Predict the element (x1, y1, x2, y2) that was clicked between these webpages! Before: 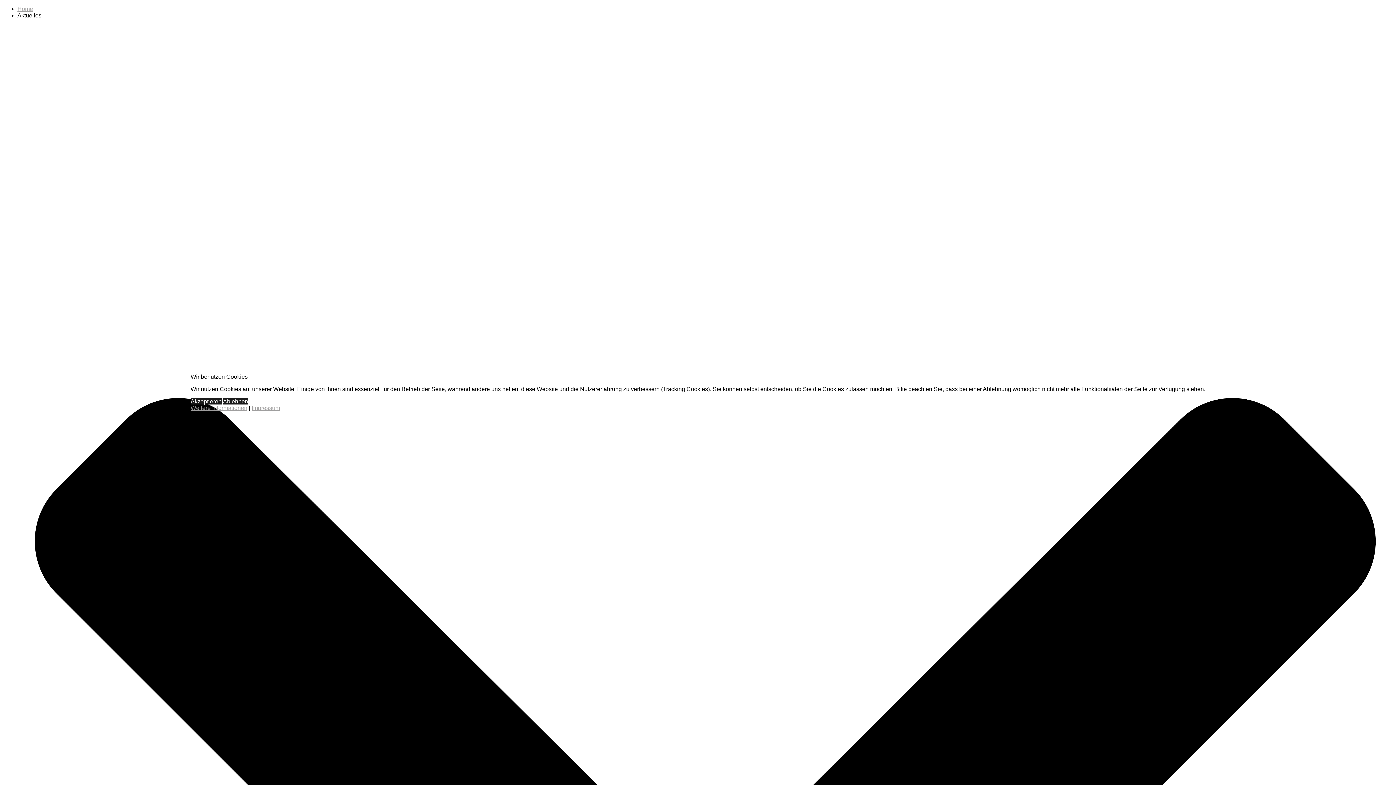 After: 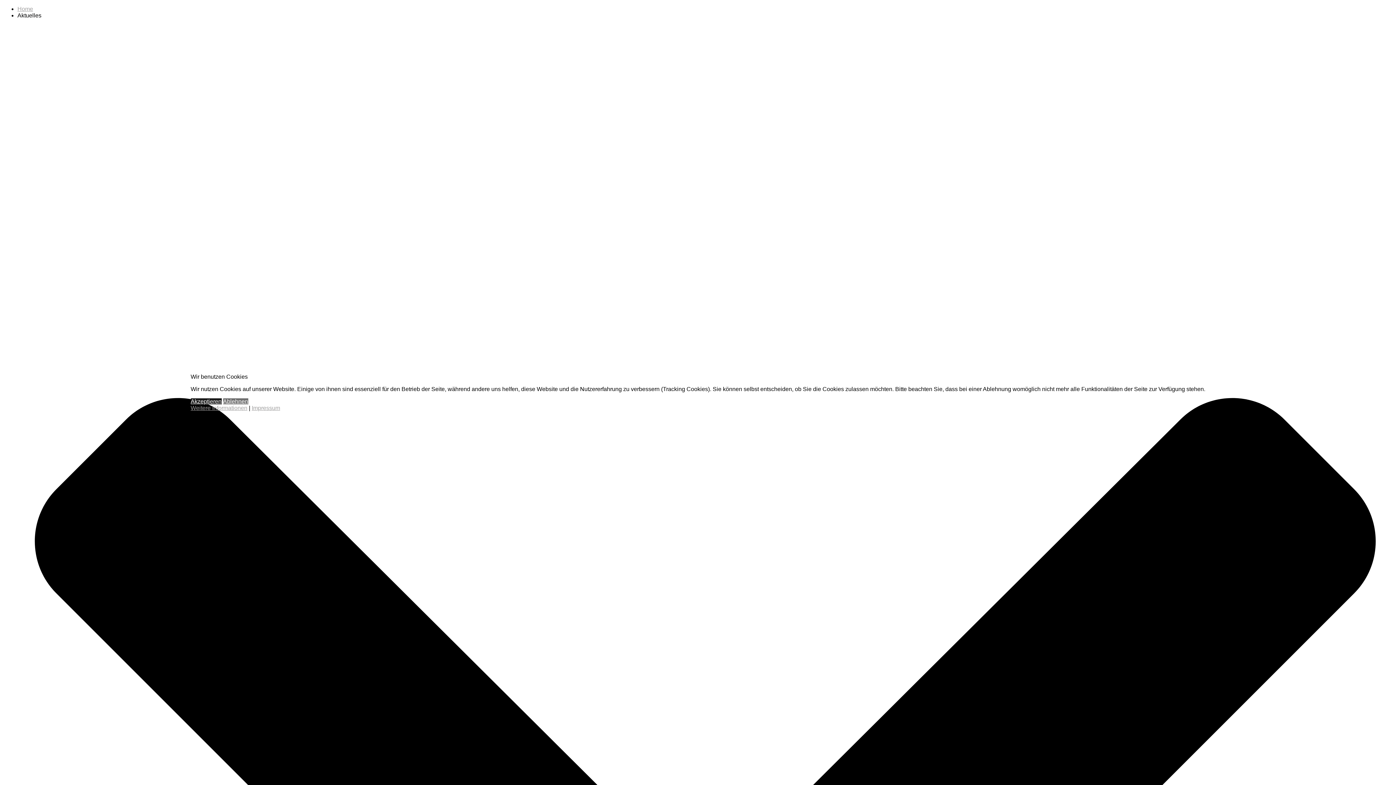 Action: label: Ablehnen bbox: (223, 398, 248, 404)